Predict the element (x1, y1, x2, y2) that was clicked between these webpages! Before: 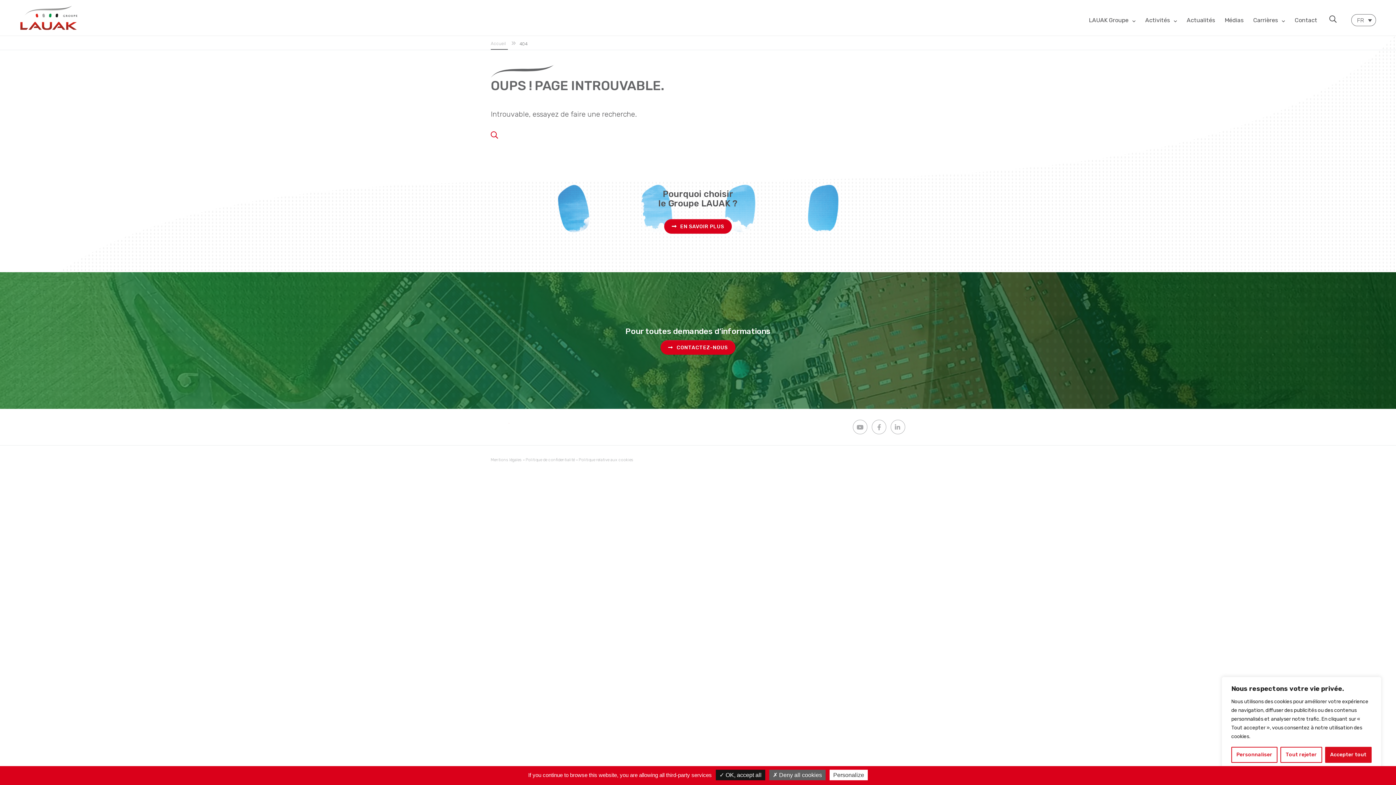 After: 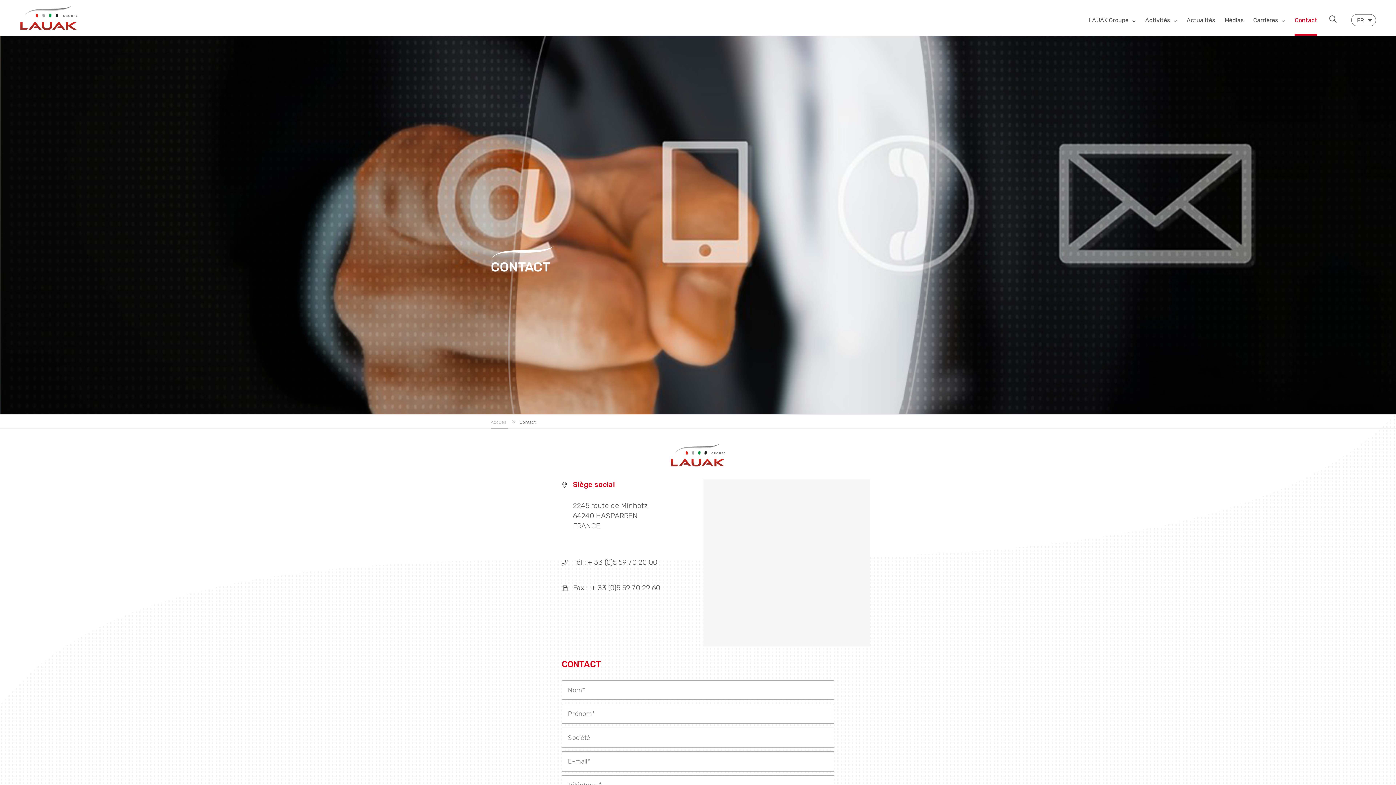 Action: bbox: (660, 340, 735, 354) label:  CONTACTEZ-NOUS